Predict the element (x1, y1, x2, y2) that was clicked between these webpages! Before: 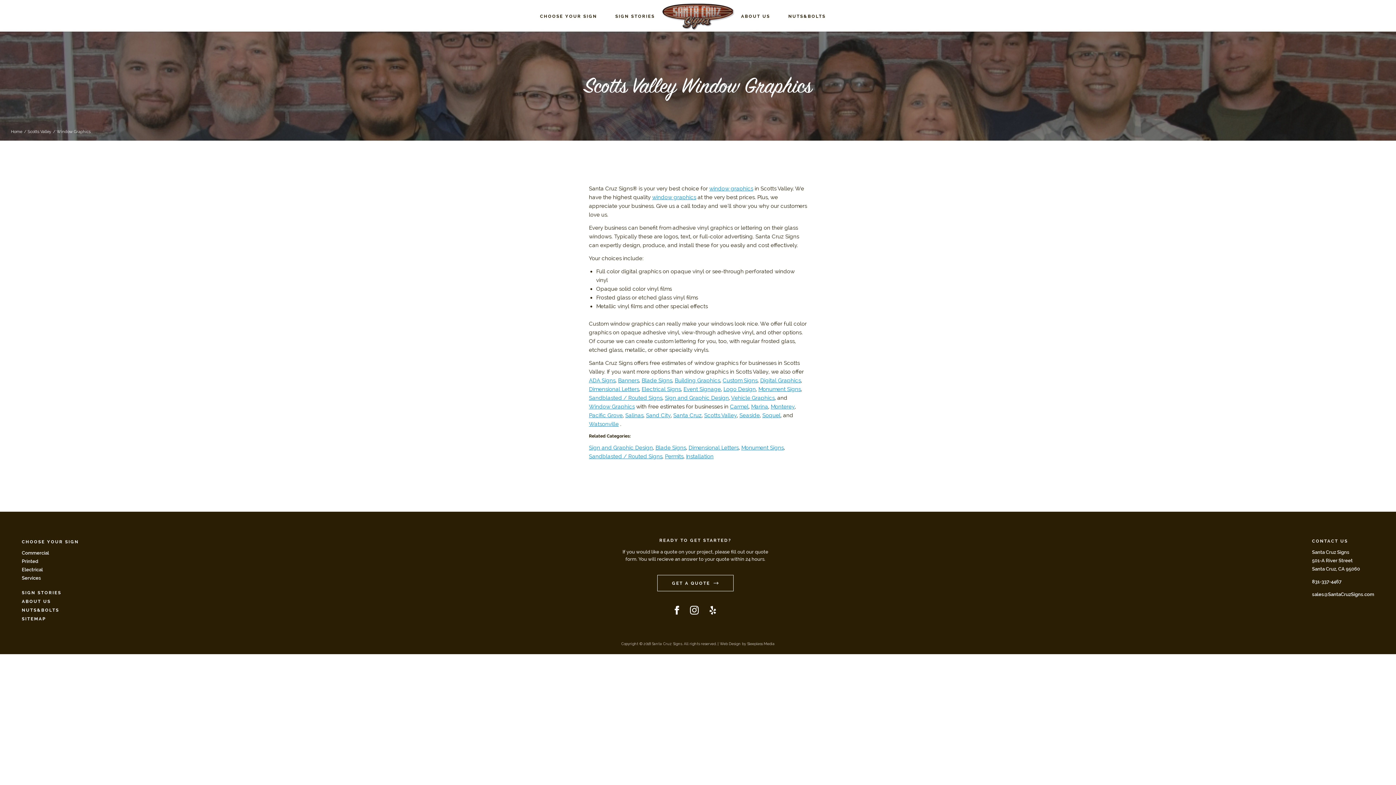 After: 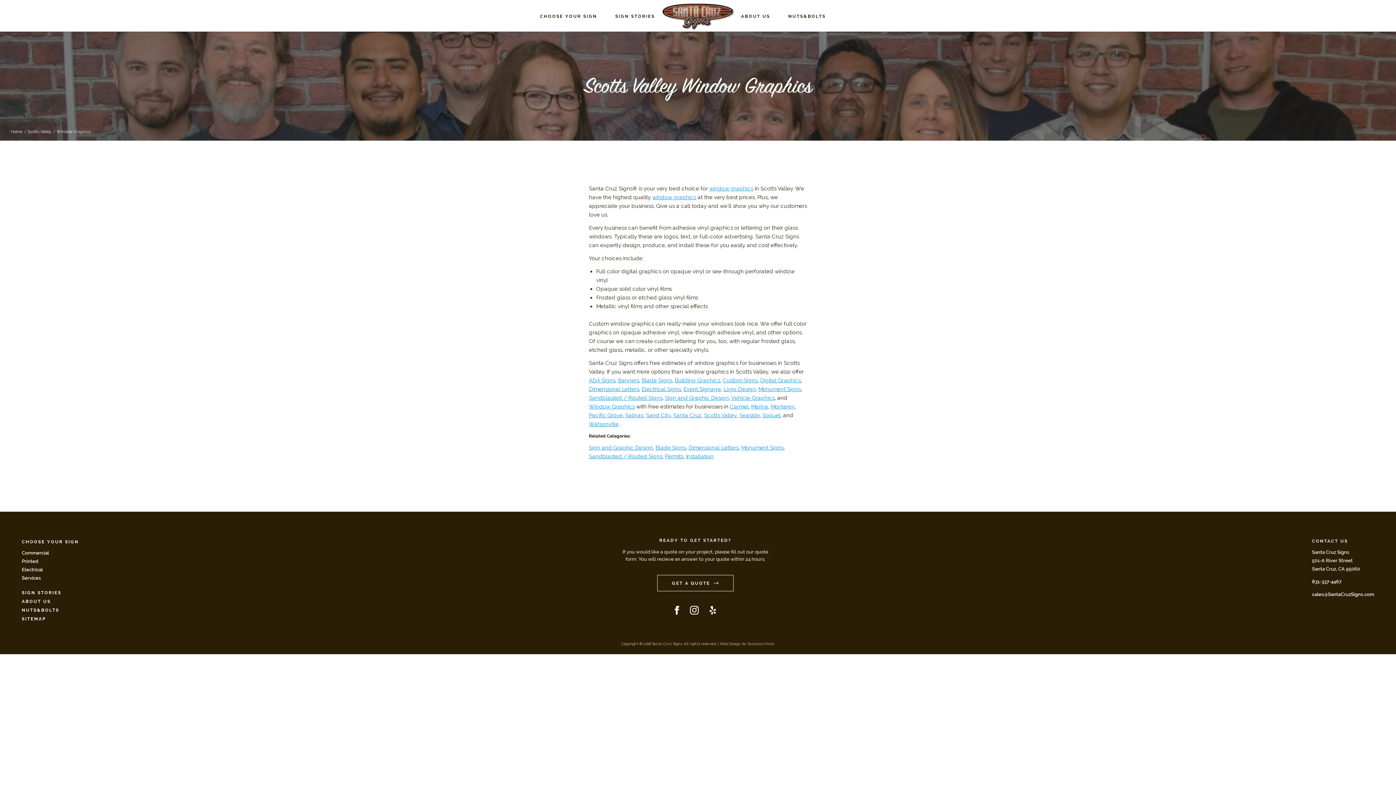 Action: label: Sleepless Media bbox: (747, 642, 774, 646)